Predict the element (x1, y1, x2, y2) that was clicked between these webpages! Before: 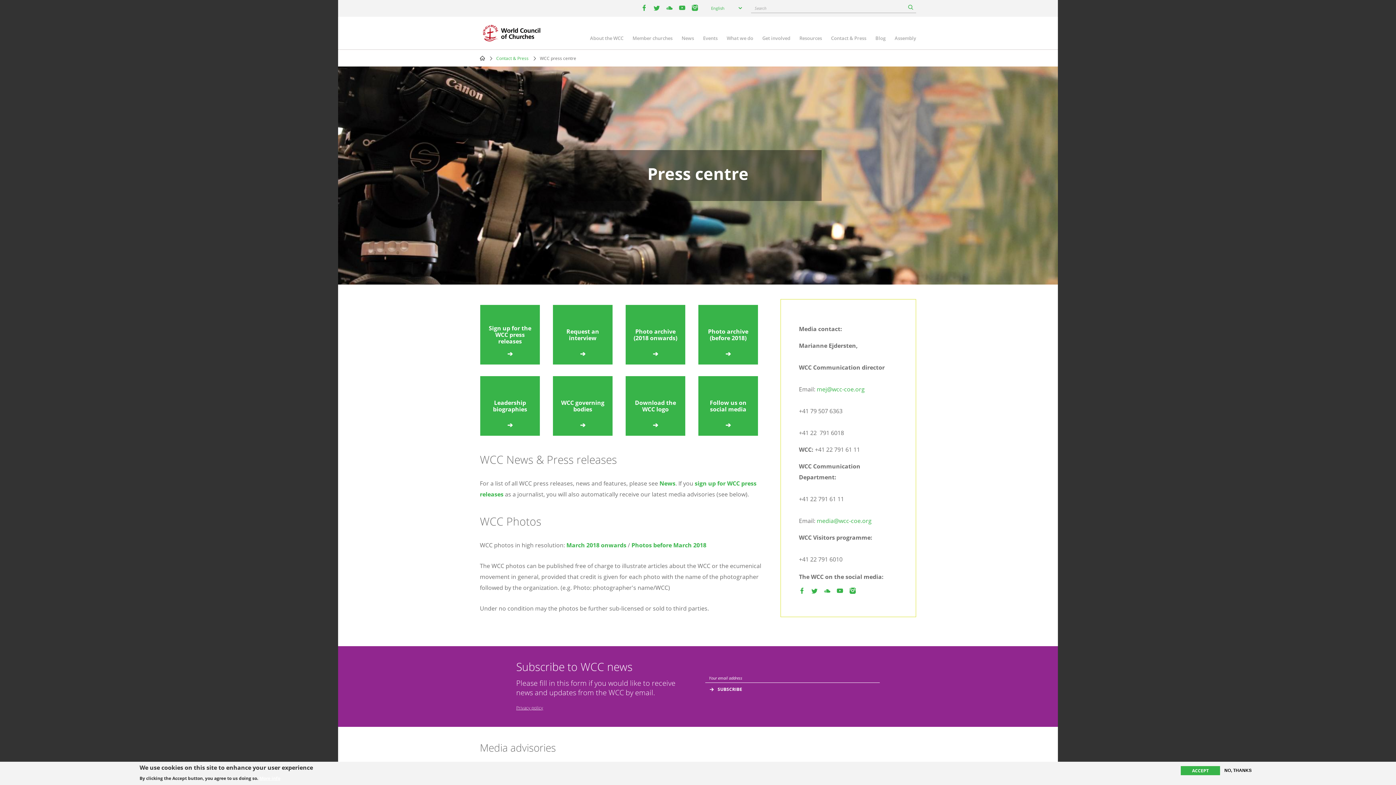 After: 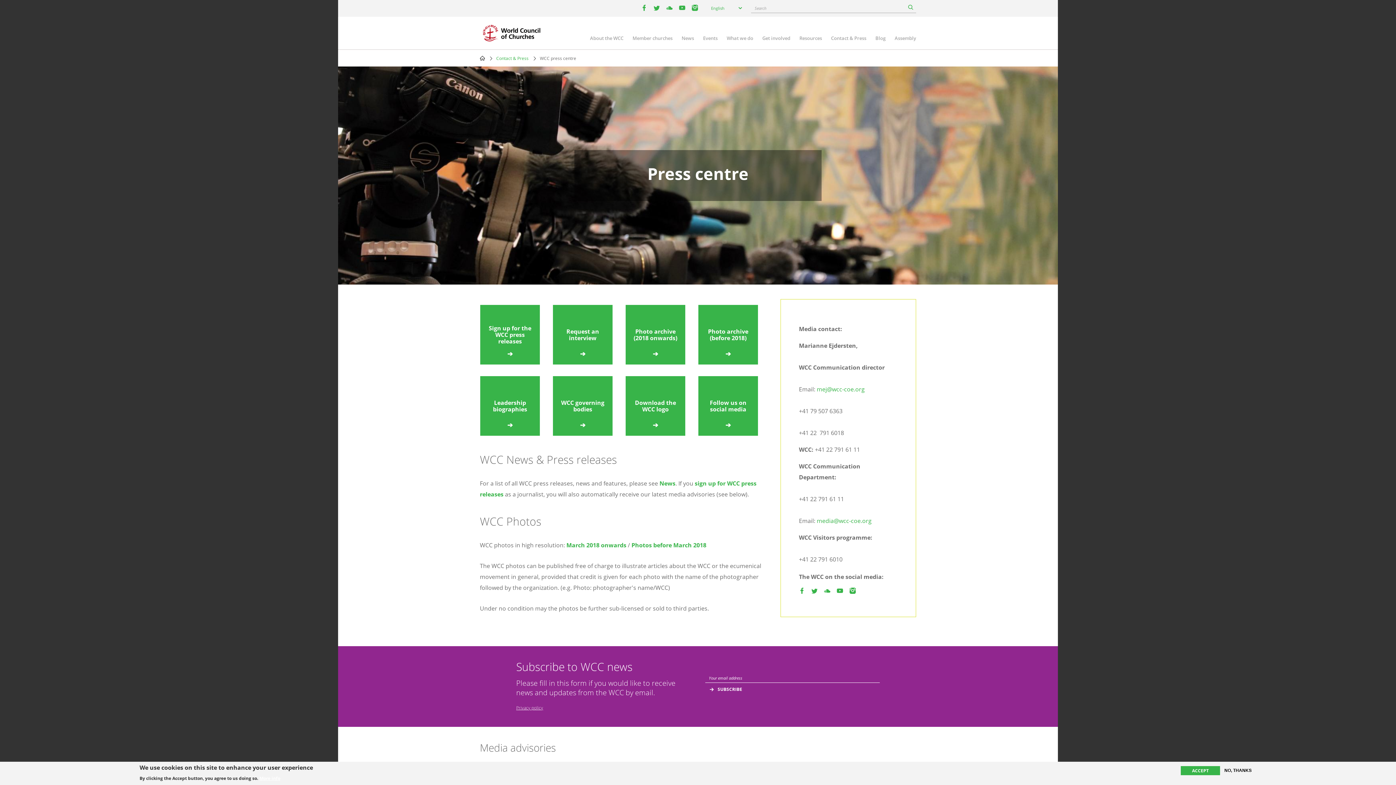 Action: bbox: (797, 583, 806, 598) label: facebook